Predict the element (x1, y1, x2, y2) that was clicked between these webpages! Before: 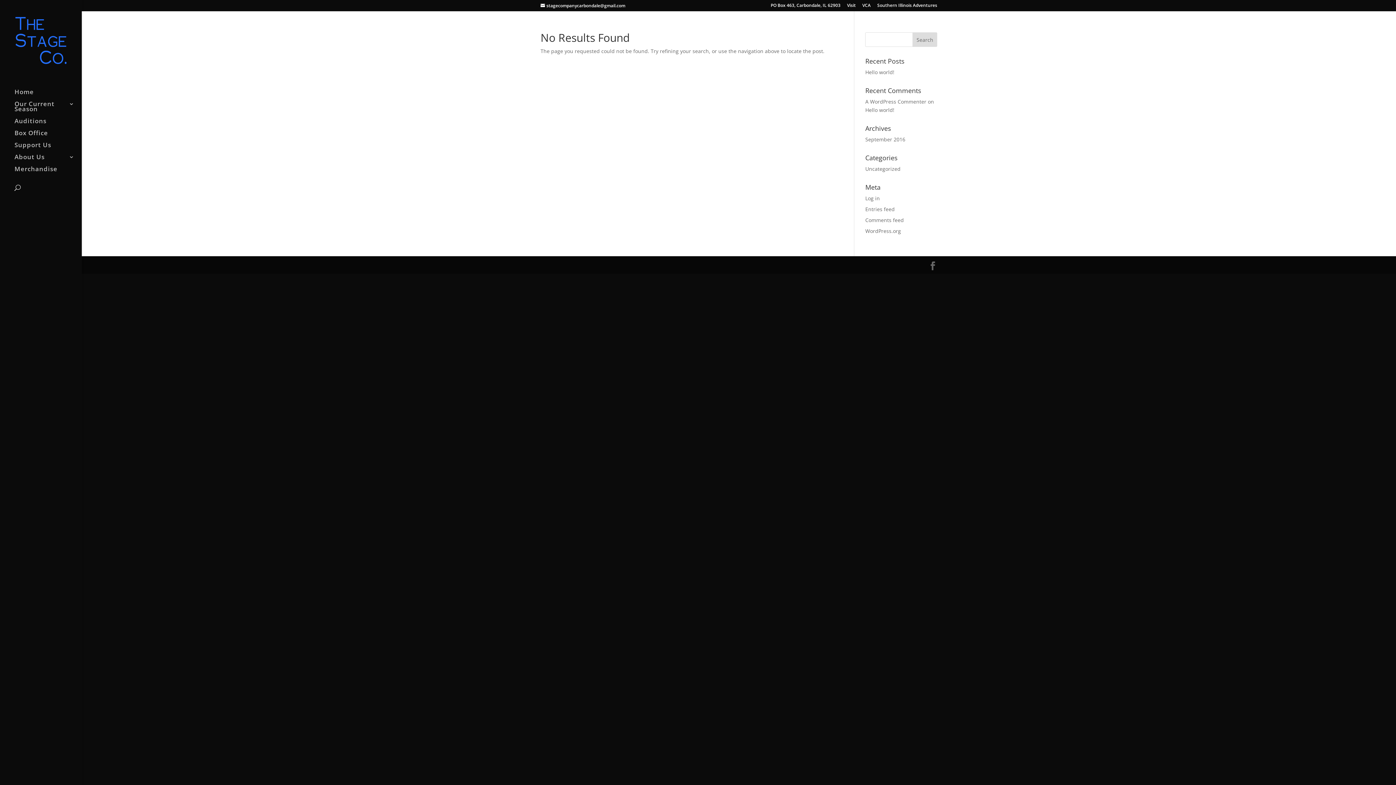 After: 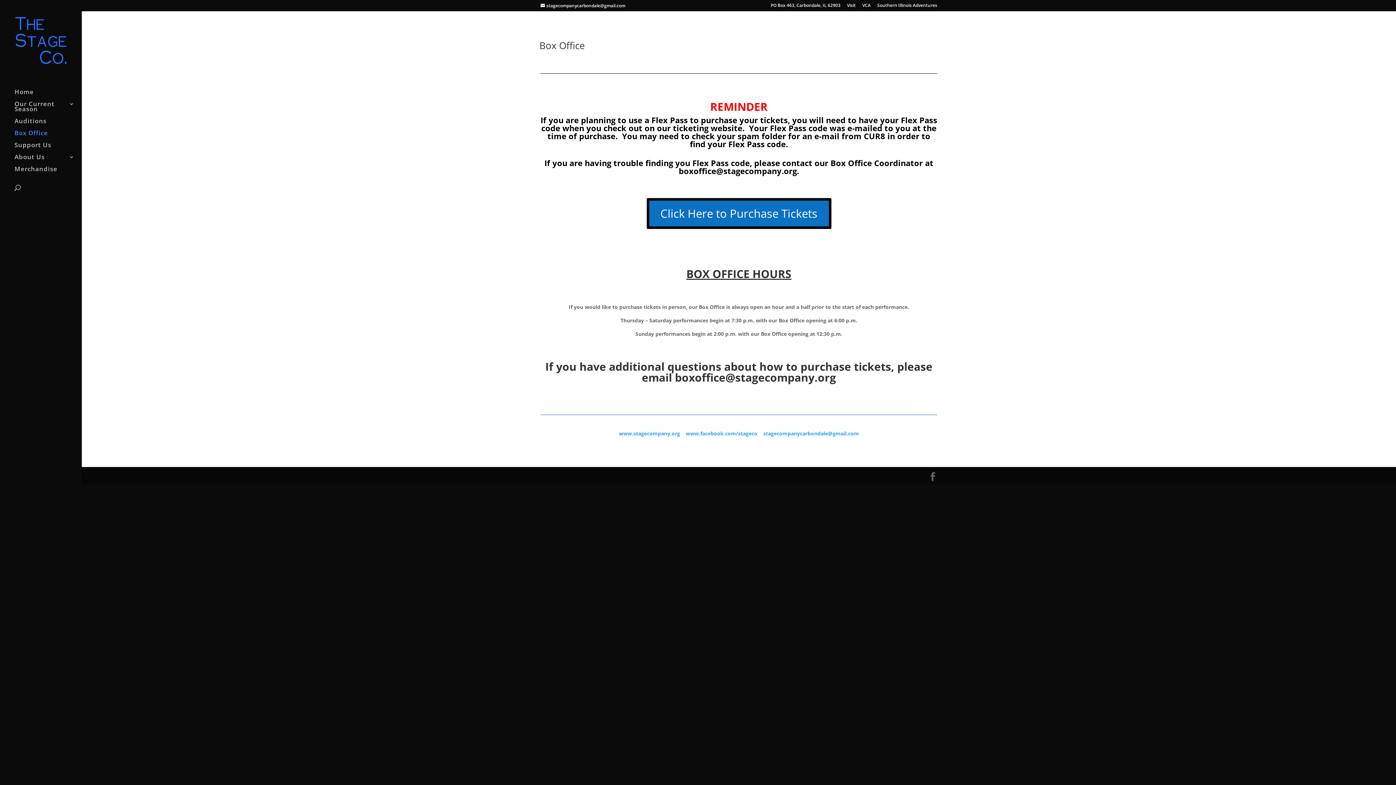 Action: bbox: (14, 130, 81, 142) label: Box Office